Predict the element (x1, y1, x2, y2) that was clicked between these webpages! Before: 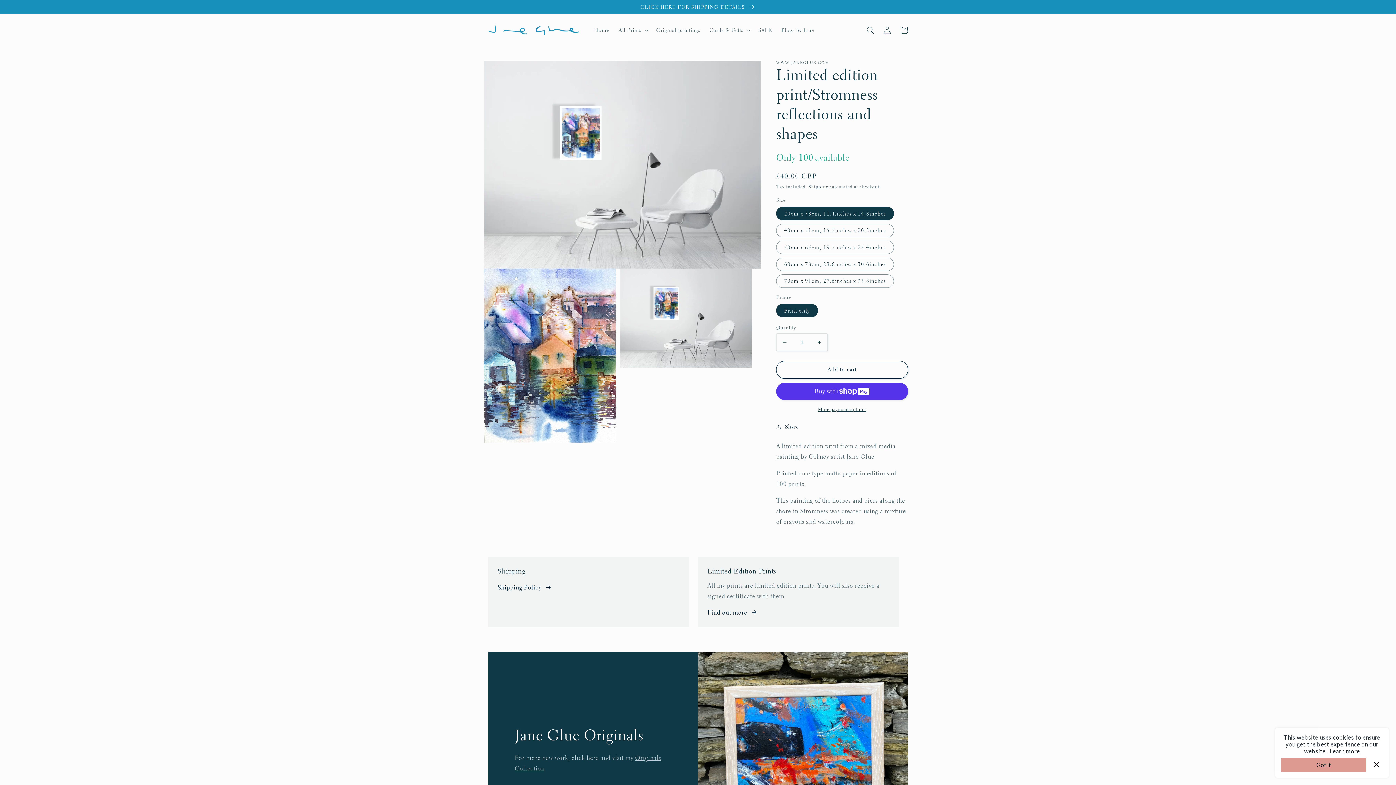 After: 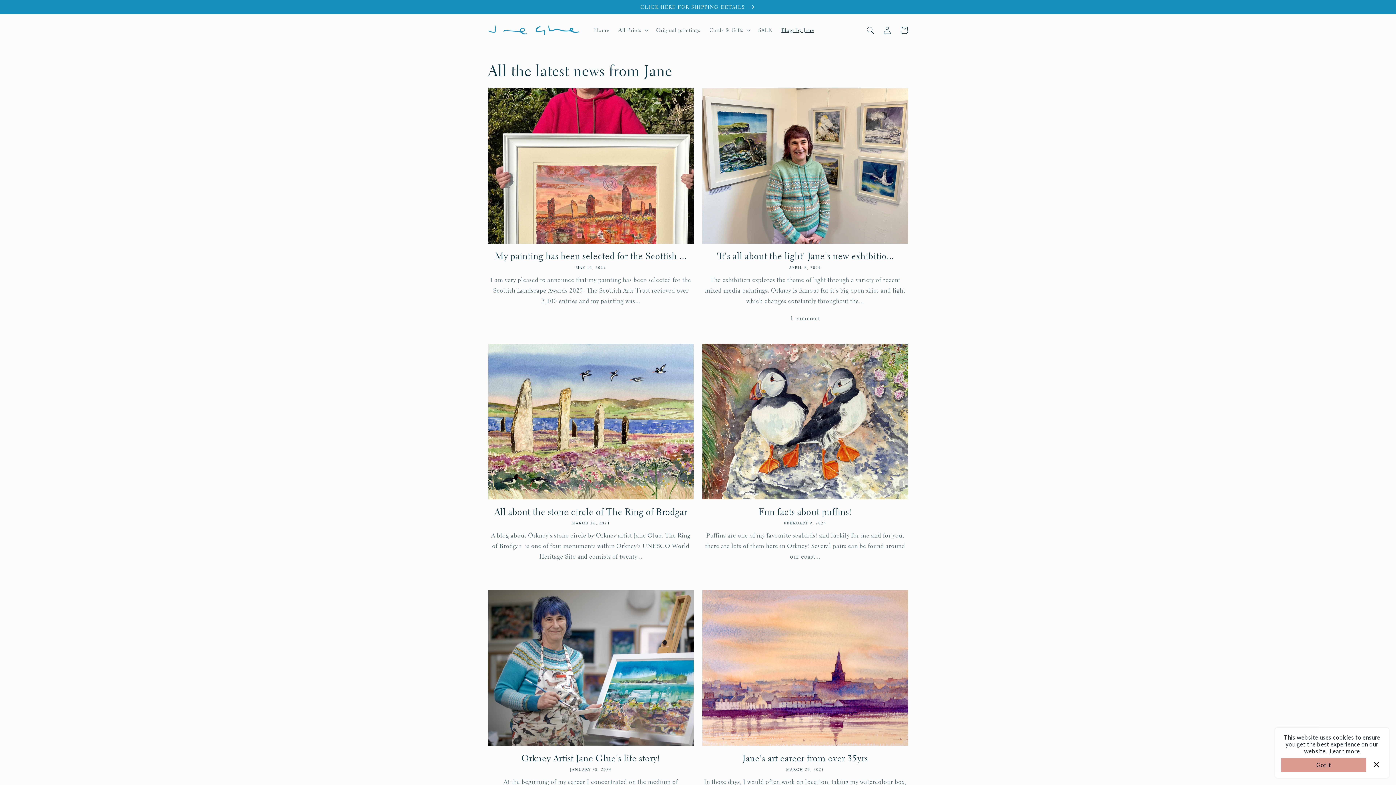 Action: bbox: (776, 22, 818, 38) label: Blogs by Jane